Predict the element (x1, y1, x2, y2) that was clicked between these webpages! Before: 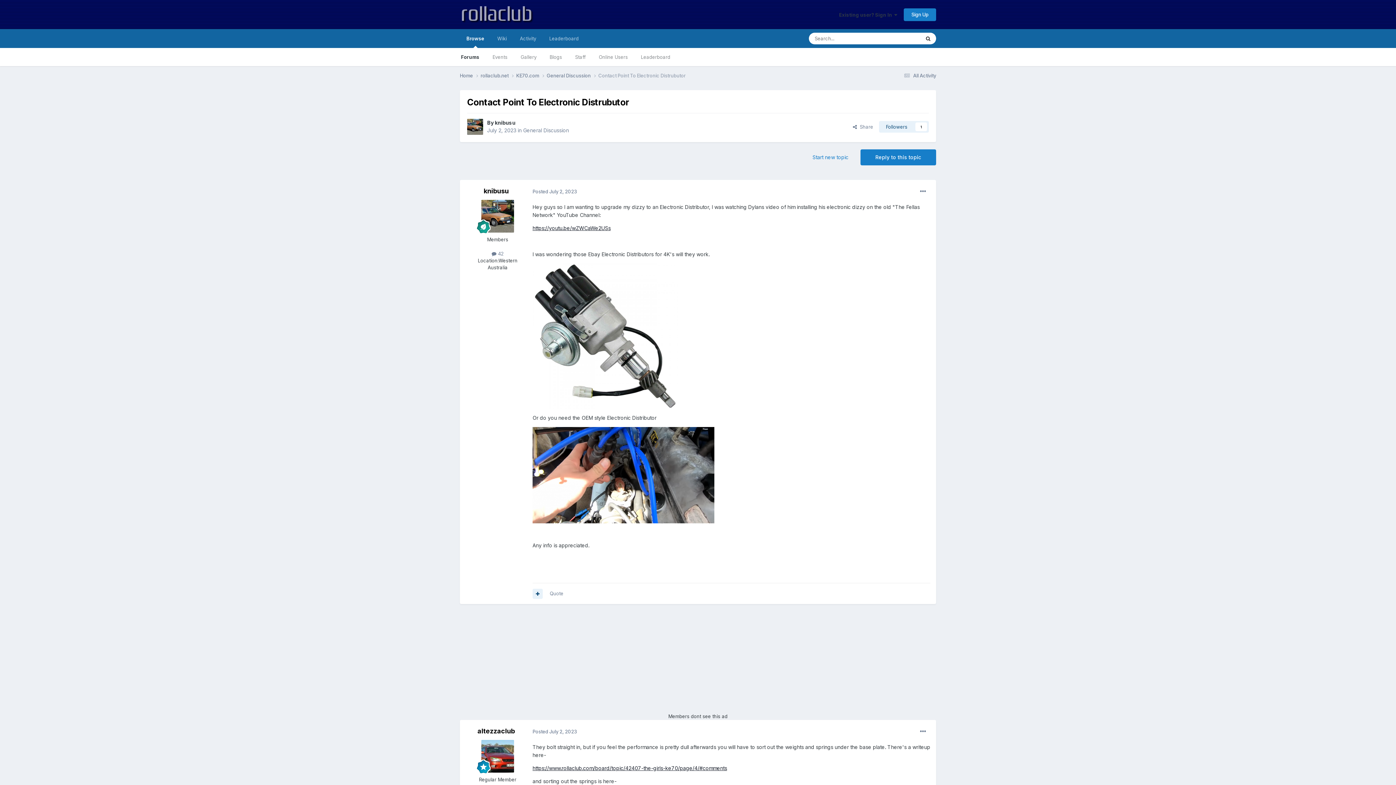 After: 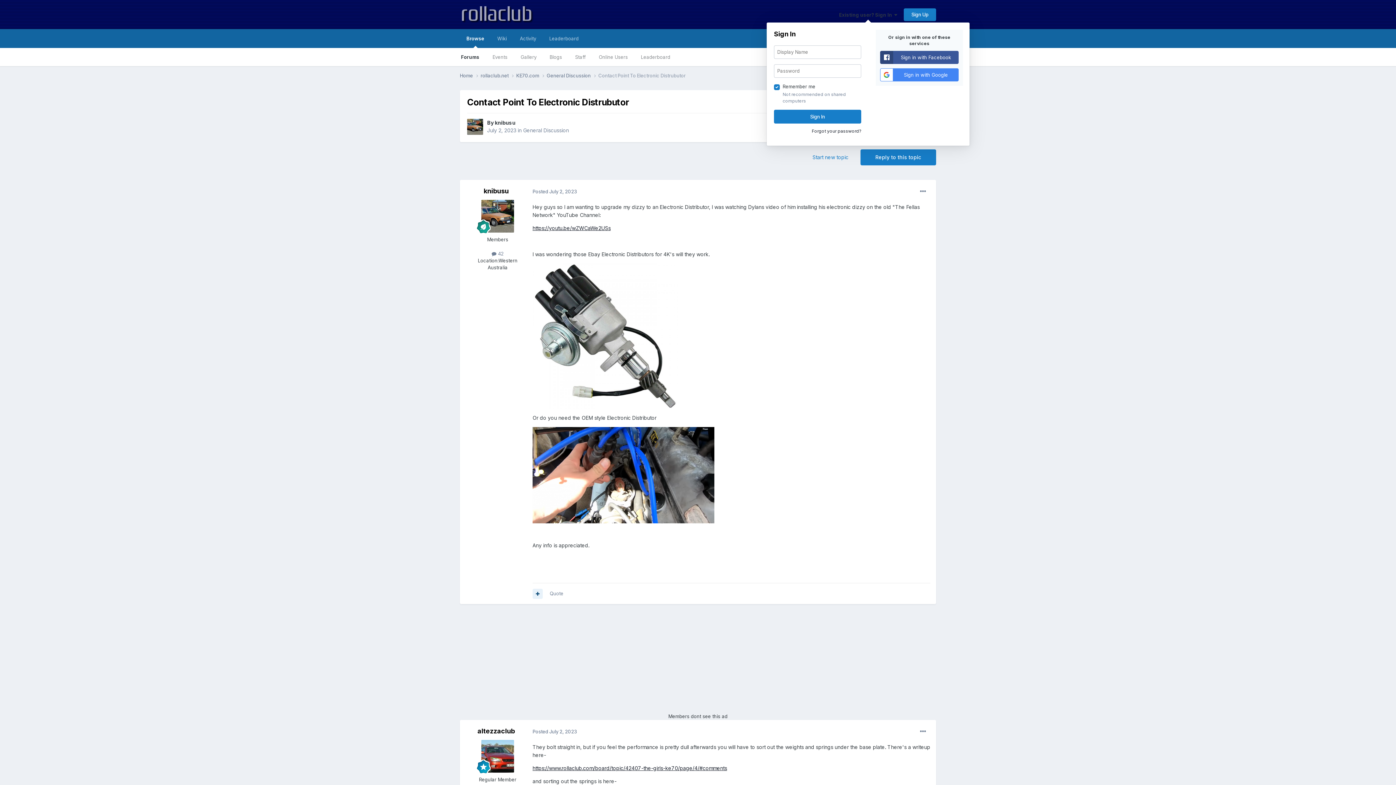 Action: bbox: (839, 11, 897, 17) label: Existing user? Sign In  